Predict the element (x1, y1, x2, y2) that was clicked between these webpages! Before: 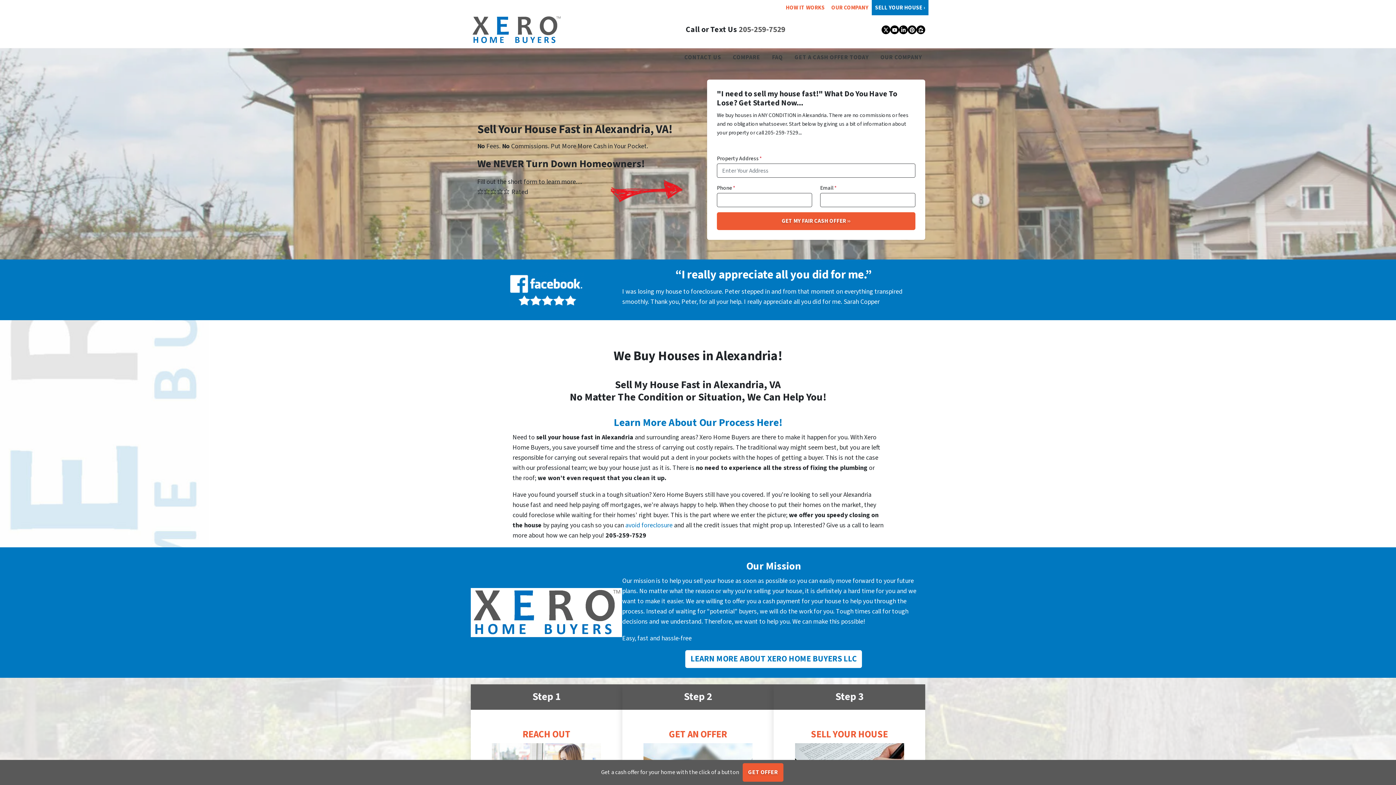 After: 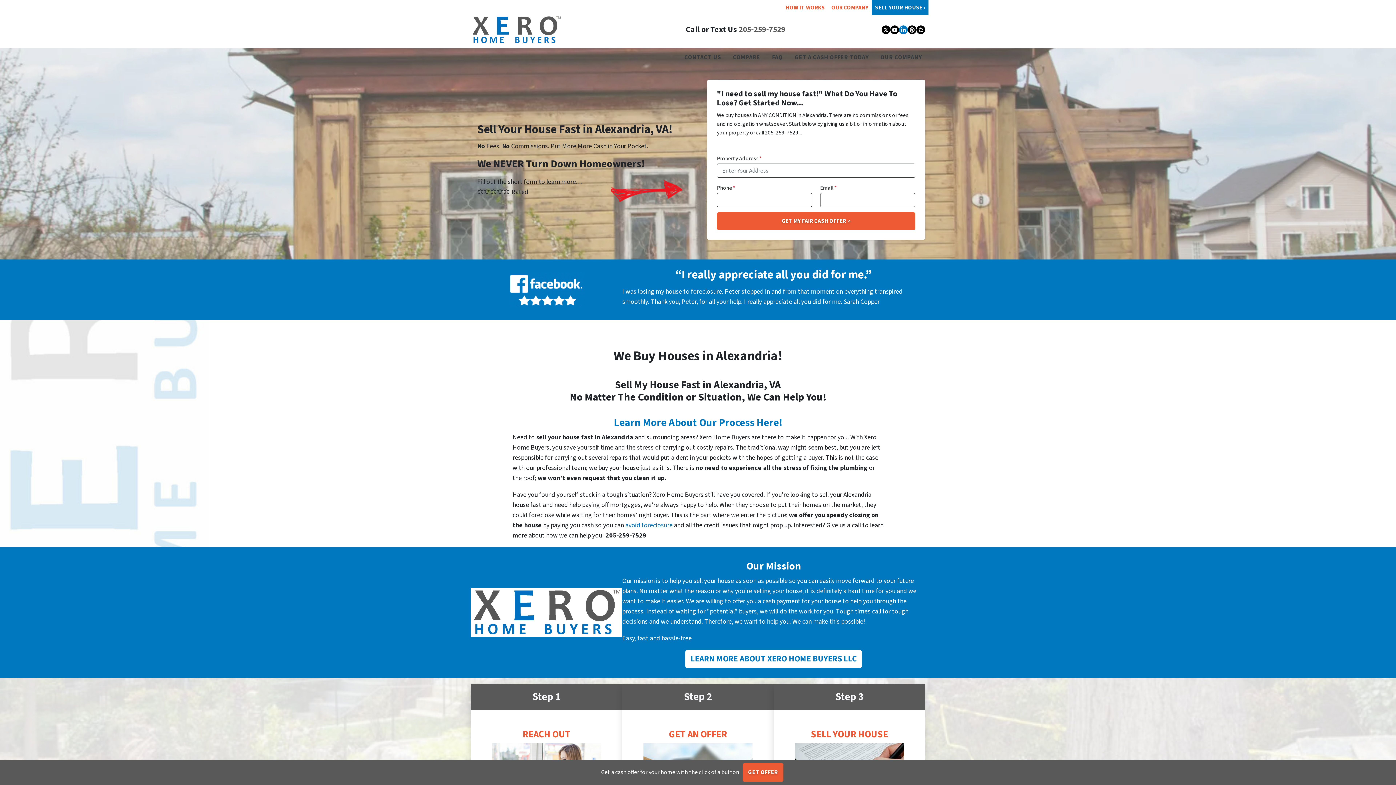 Action: bbox: (899, 25, 907, 34) label: LinkedIn